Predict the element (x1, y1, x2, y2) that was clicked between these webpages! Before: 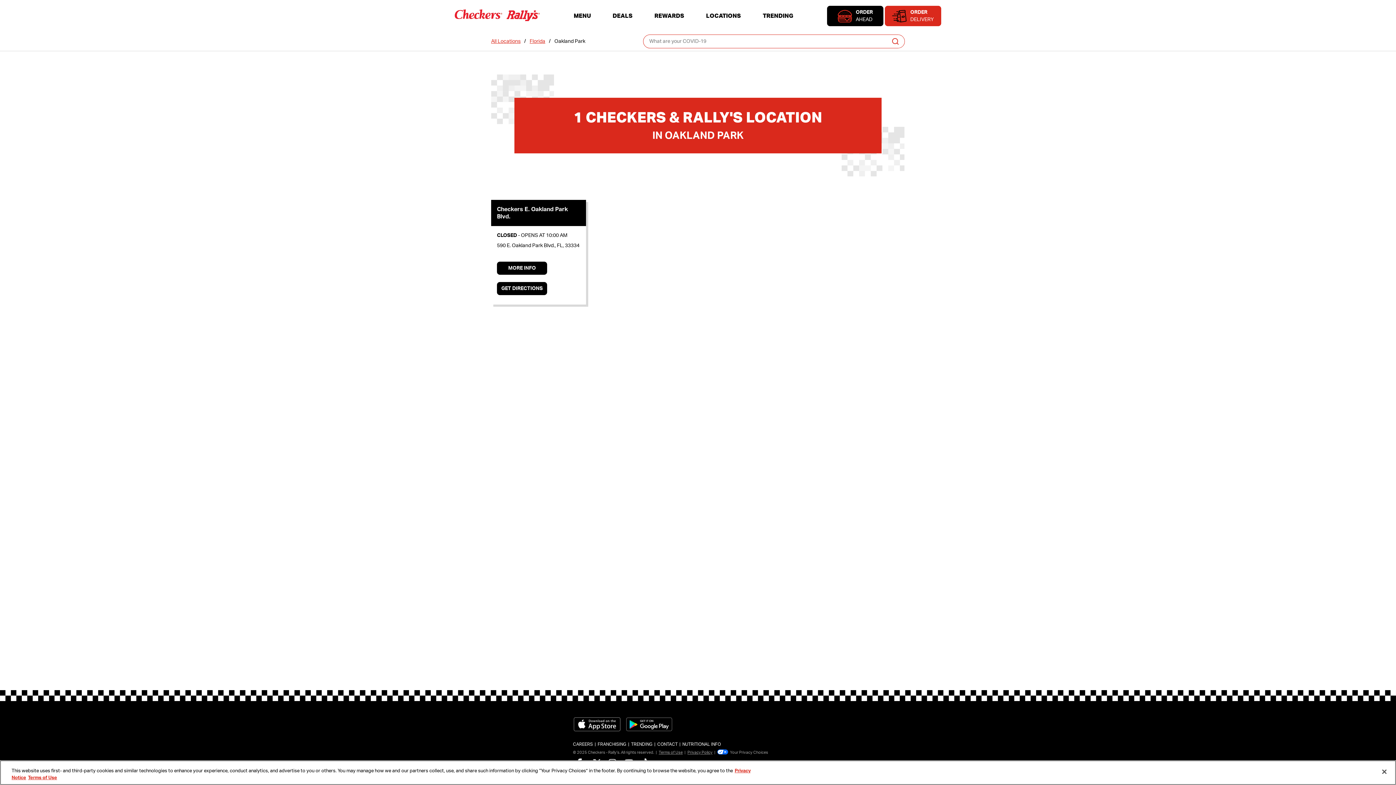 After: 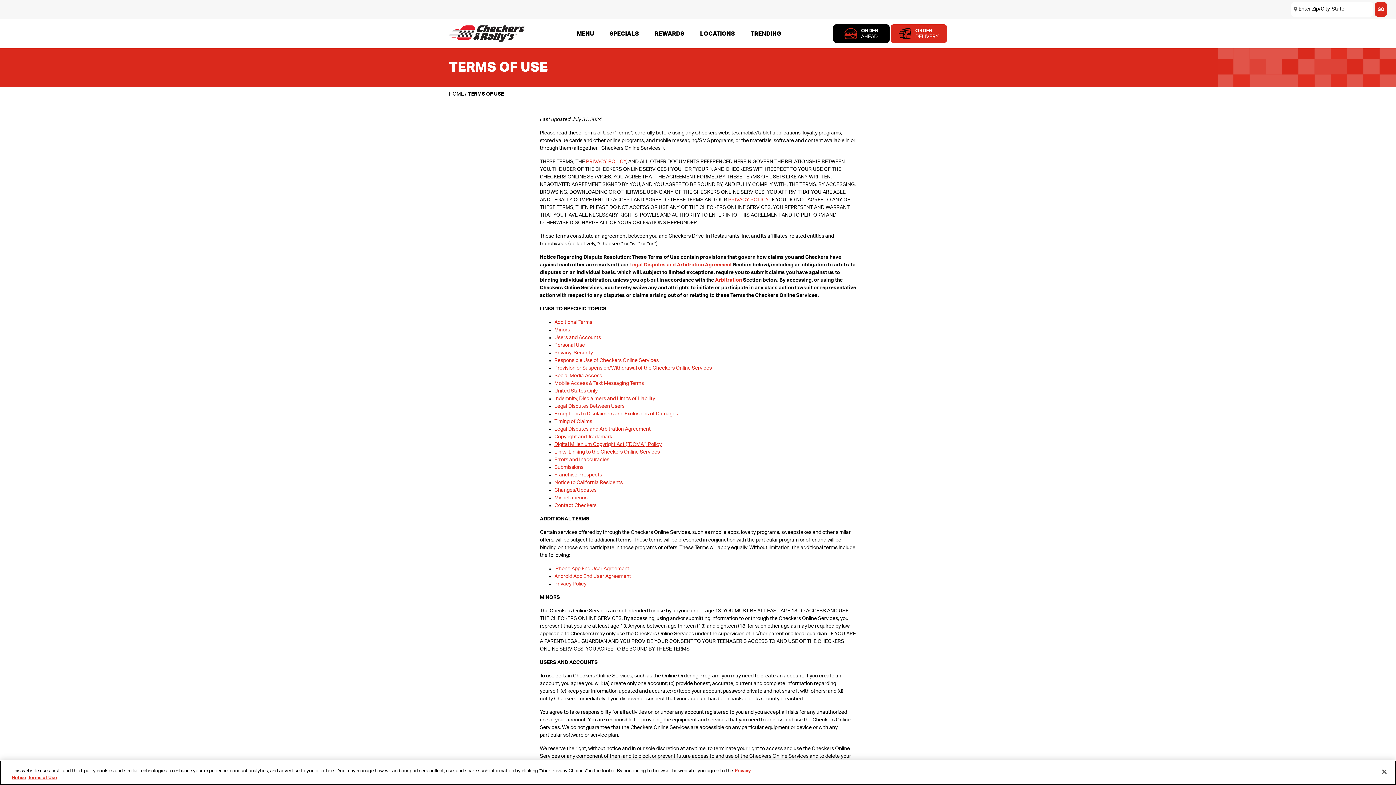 Action: bbox: (658, 750, 682, 755) label: Terms of Use